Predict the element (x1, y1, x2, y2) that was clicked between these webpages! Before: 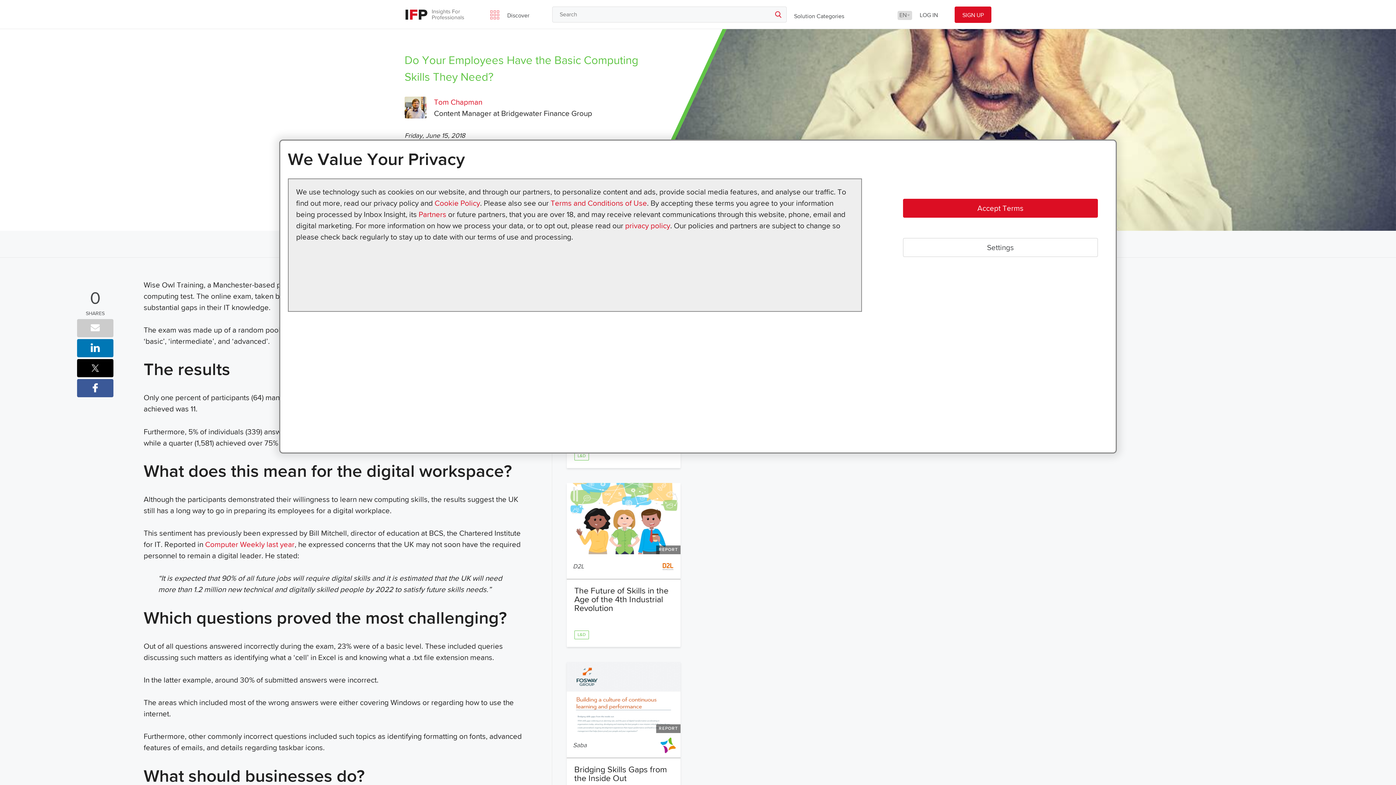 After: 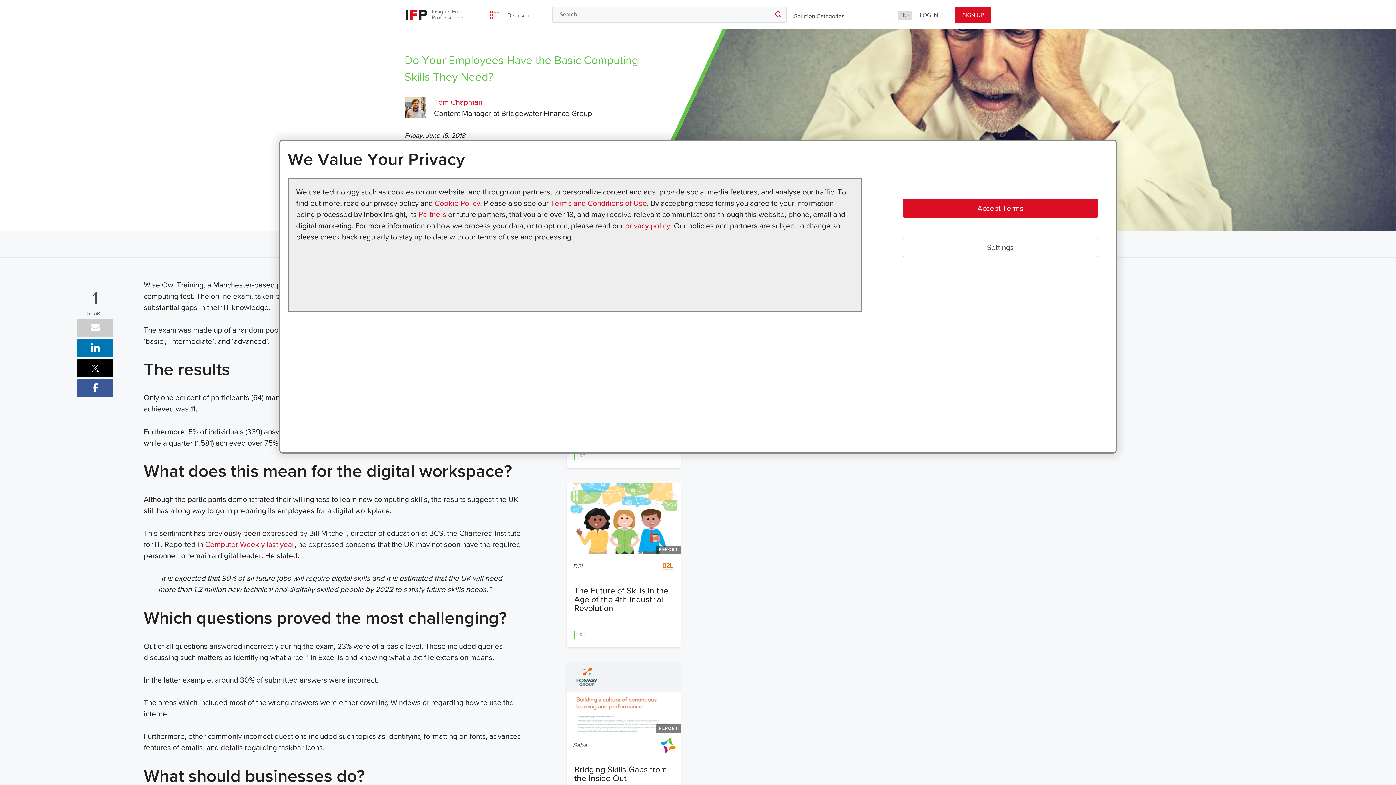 Action: bbox: (77, 339, 113, 357)